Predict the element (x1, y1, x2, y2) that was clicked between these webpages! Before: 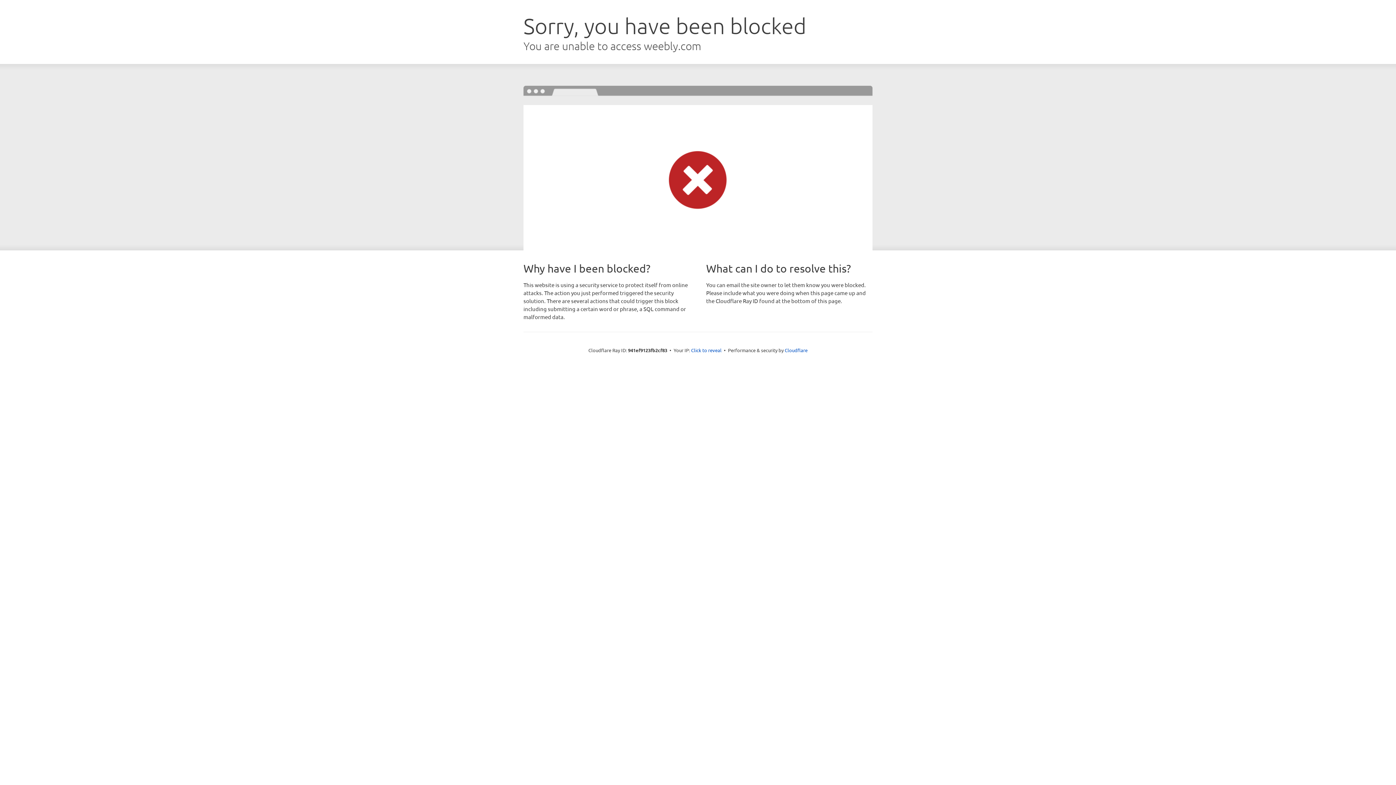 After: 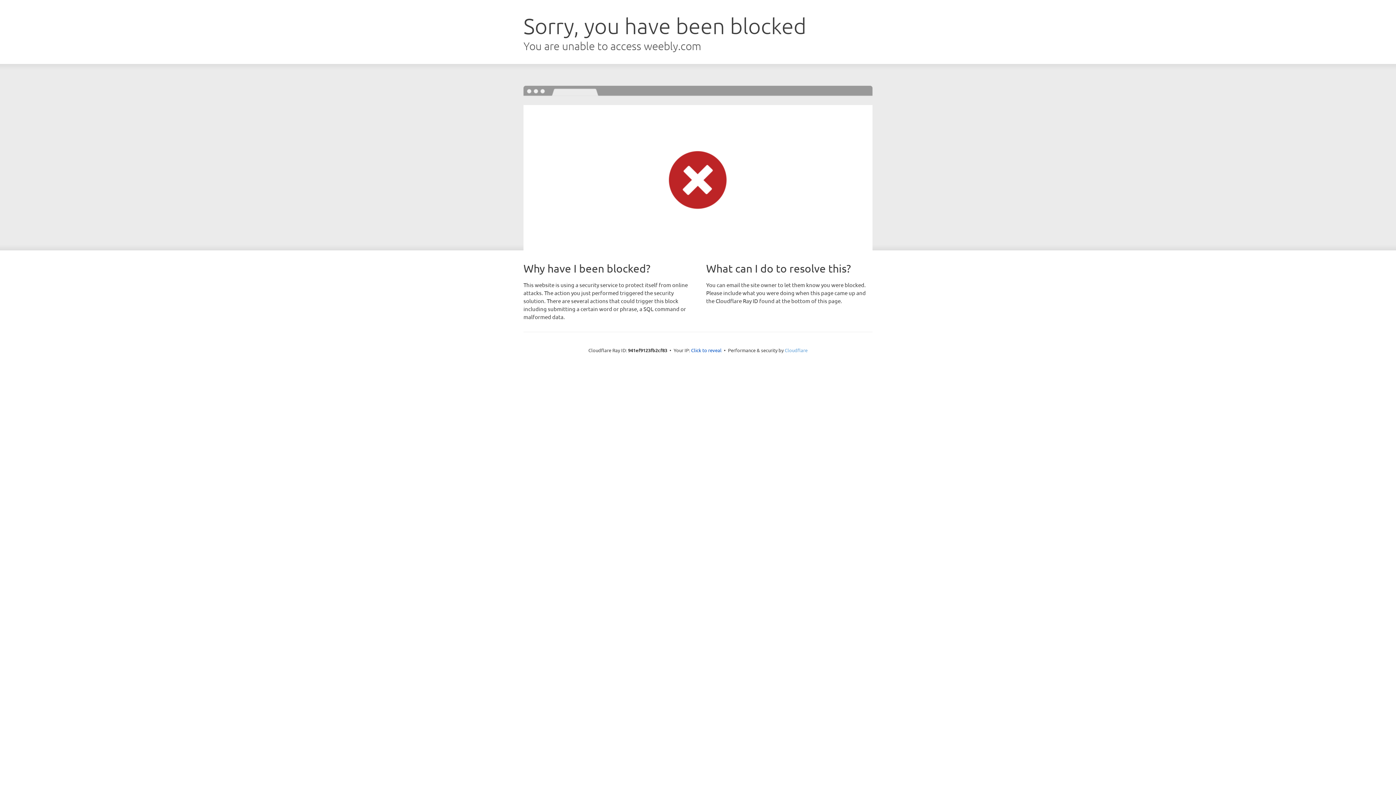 Action: label: Cloudflare bbox: (784, 347, 807, 353)